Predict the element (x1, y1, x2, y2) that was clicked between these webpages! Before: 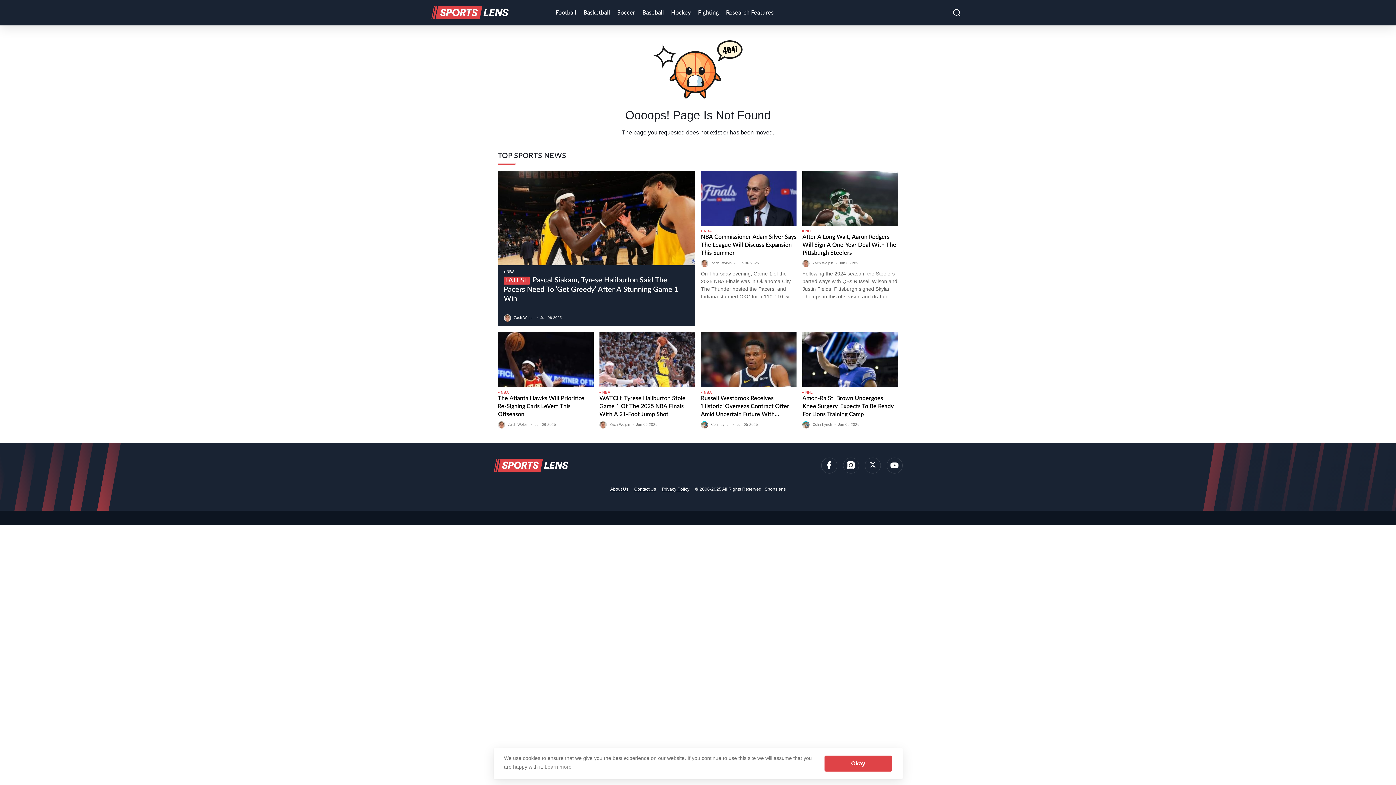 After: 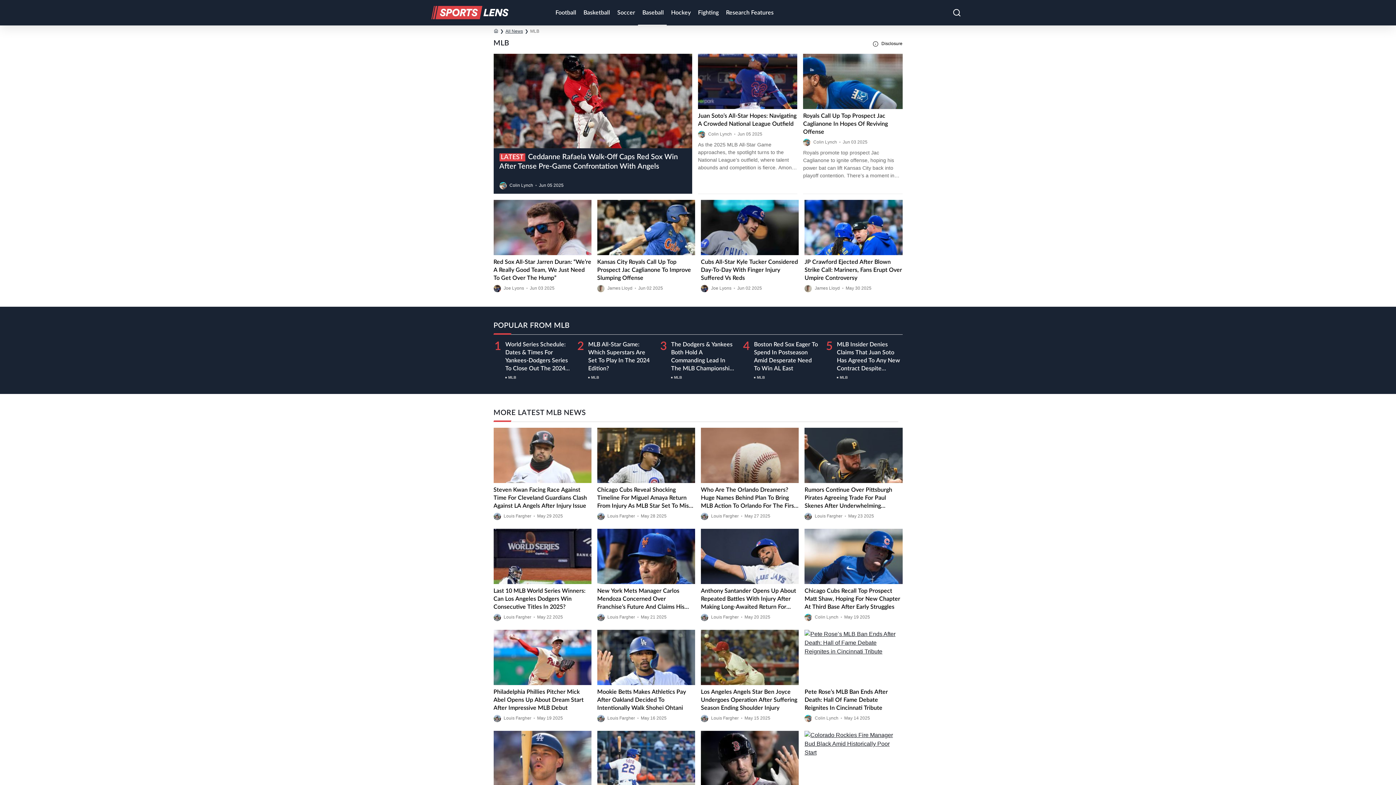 Action: label: Baseball bbox: (638, 0, 666, 25)